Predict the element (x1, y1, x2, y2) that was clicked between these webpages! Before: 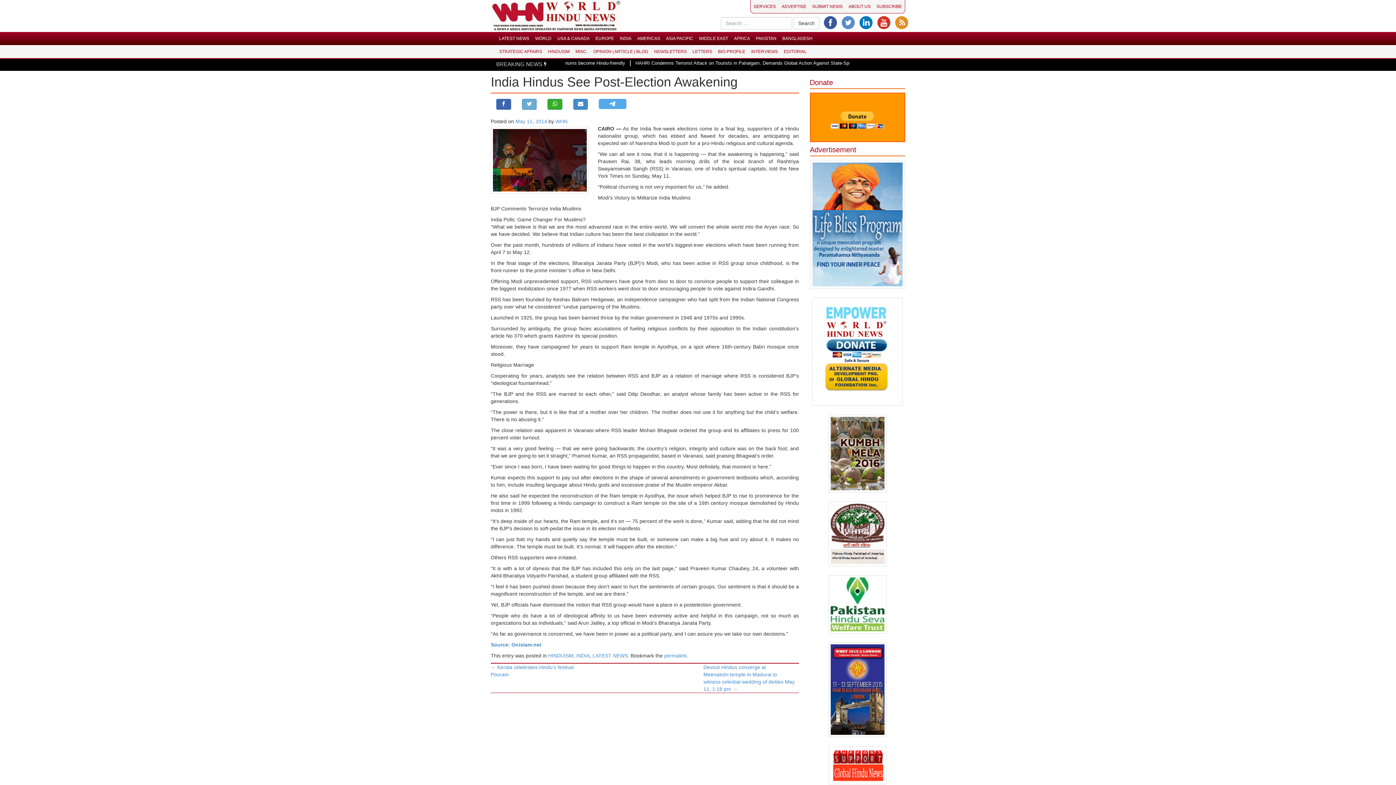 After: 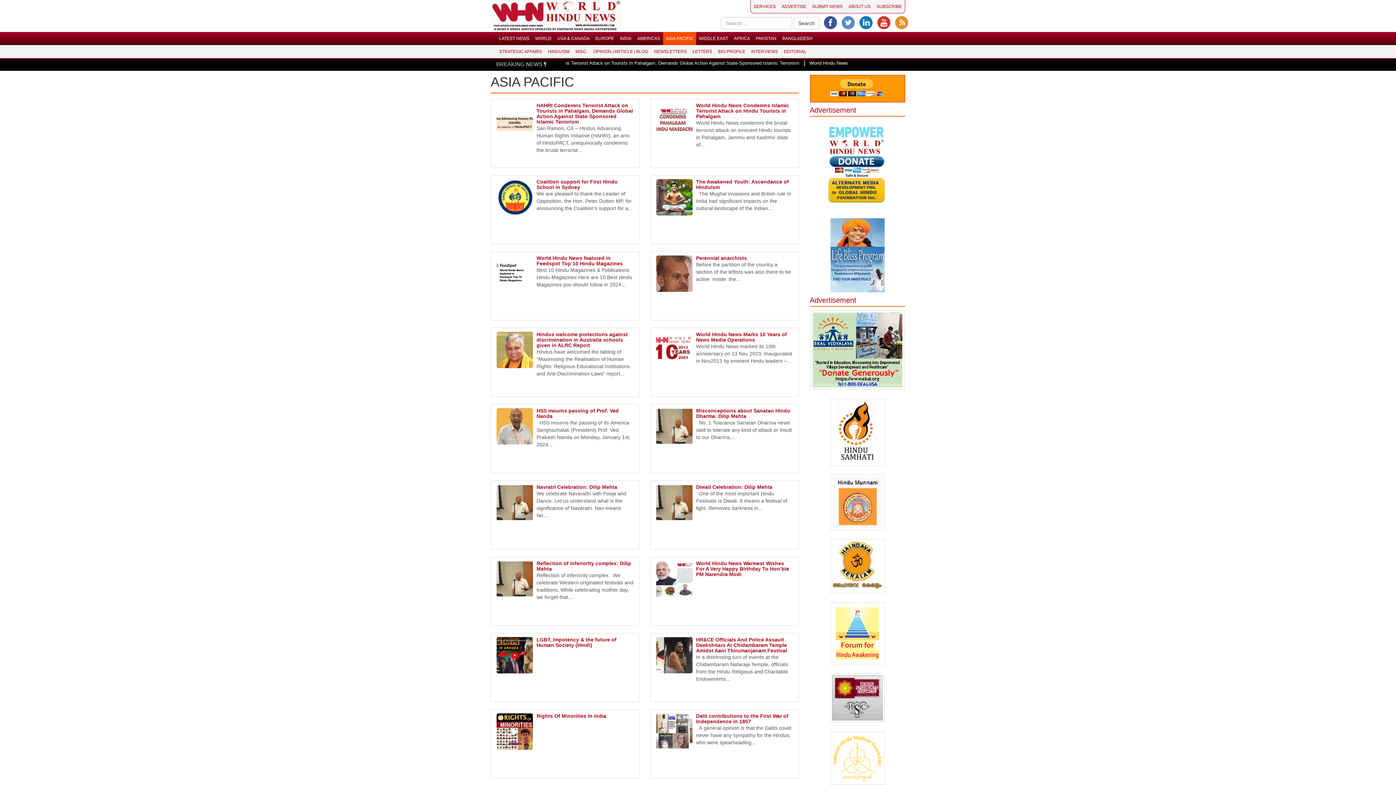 Action: label: ASIA PACIFIC bbox: (663, 32, 696, 45)